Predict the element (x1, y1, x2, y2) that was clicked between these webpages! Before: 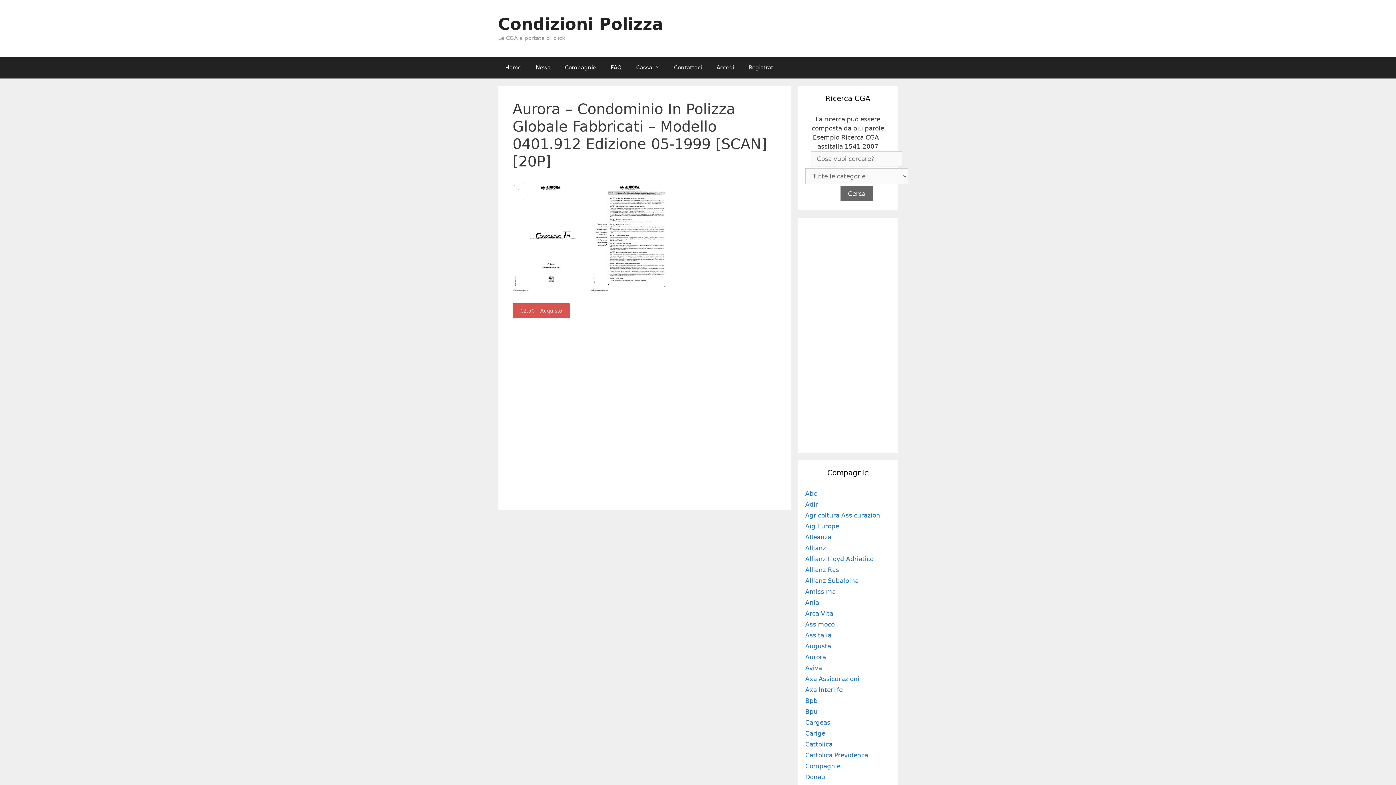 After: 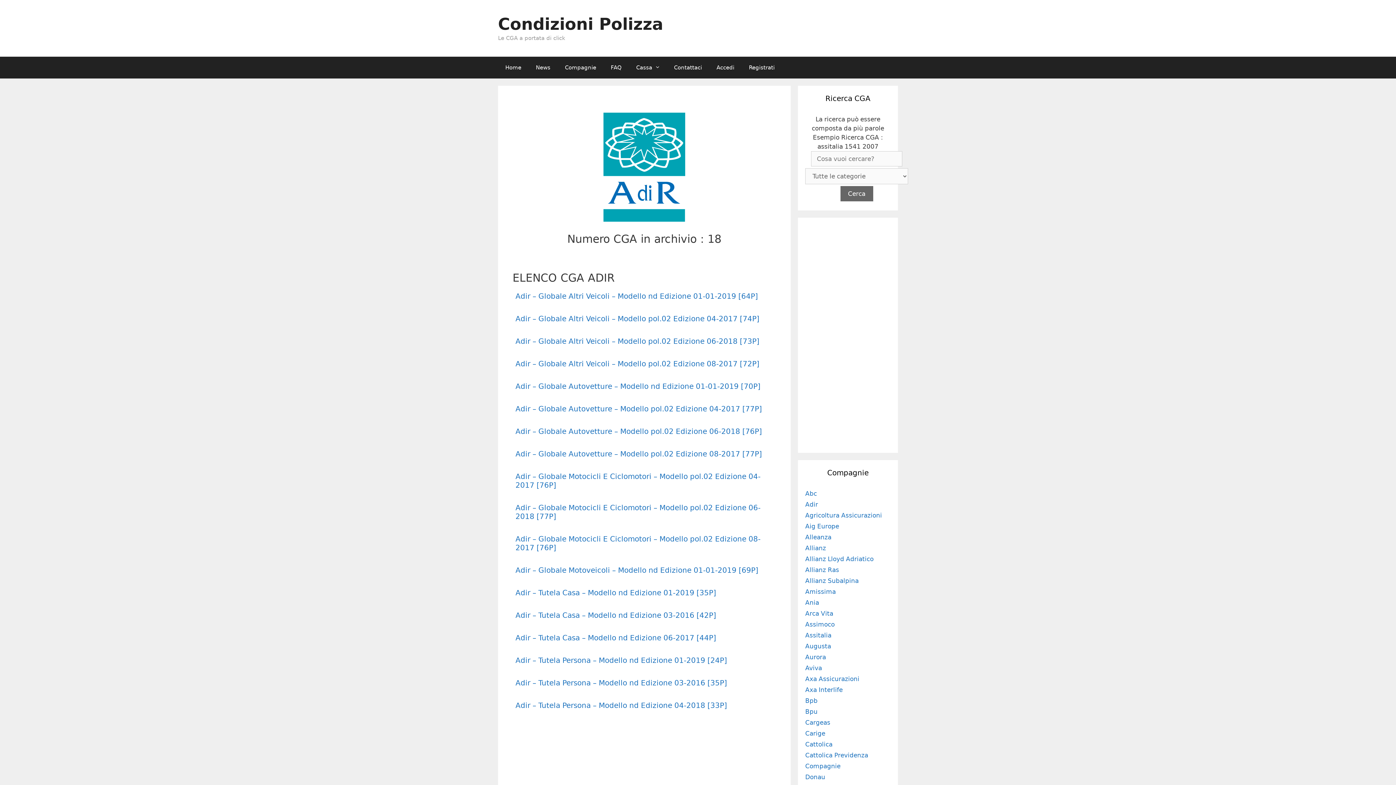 Action: bbox: (805, 501, 818, 508) label: Adir